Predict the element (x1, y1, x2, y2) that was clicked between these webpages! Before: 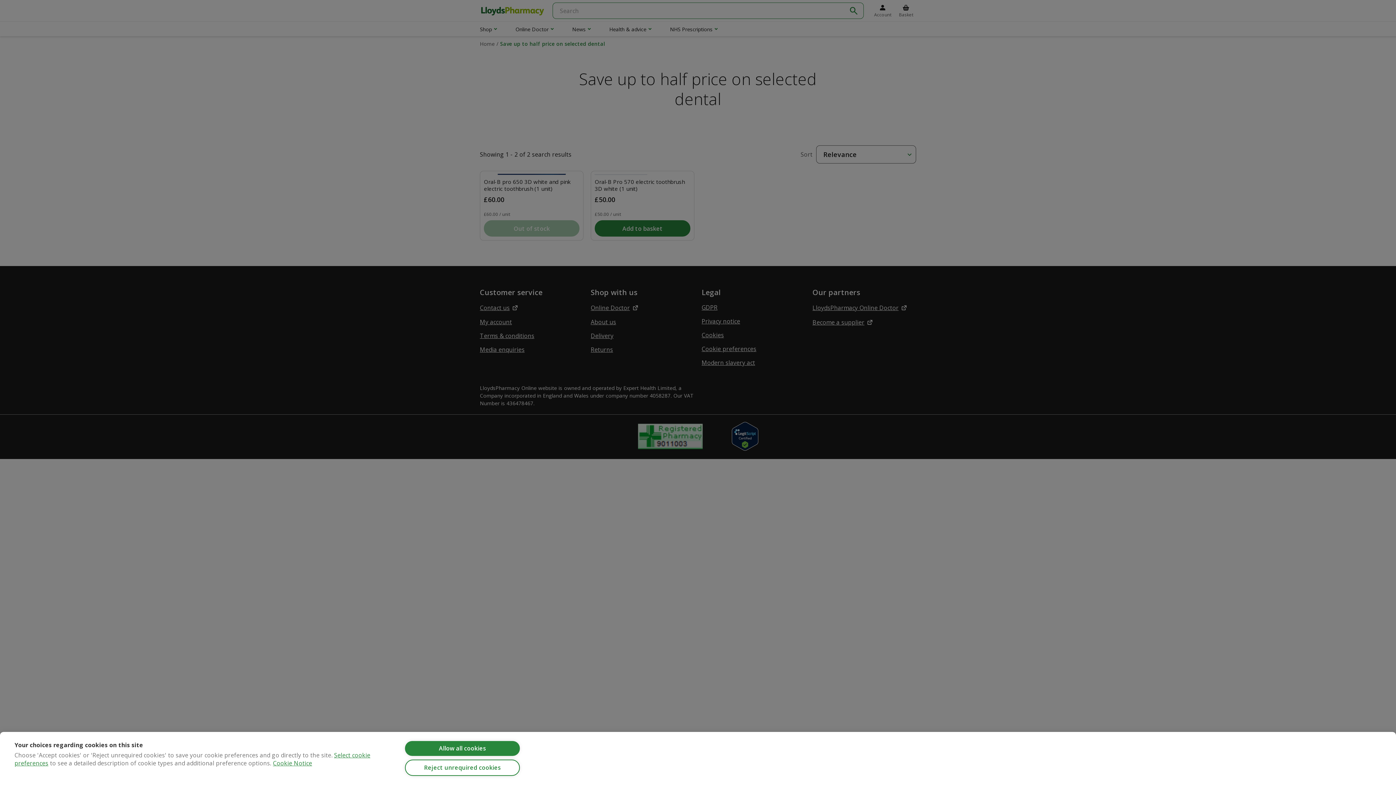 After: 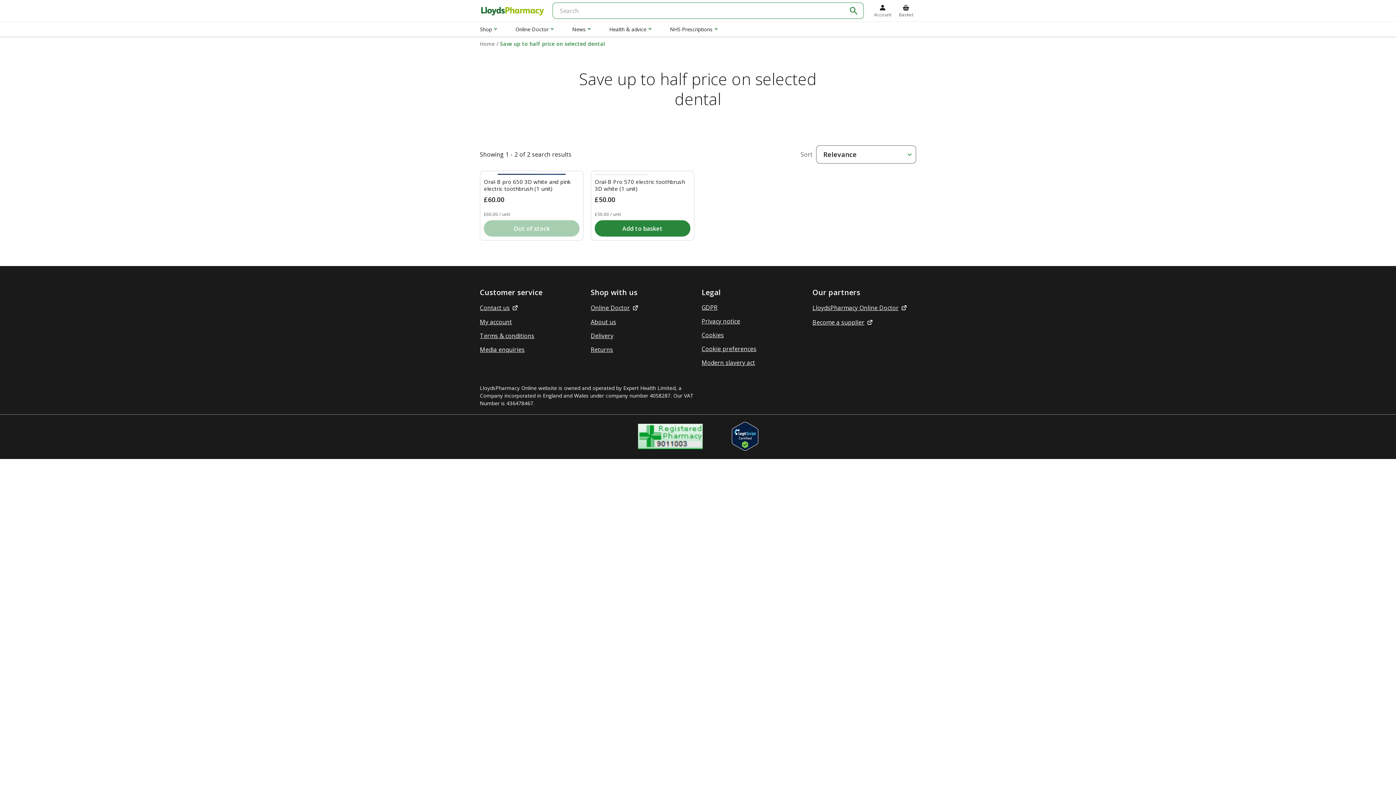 Action: label: Allow all cookies bbox: (405, 741, 520, 756)